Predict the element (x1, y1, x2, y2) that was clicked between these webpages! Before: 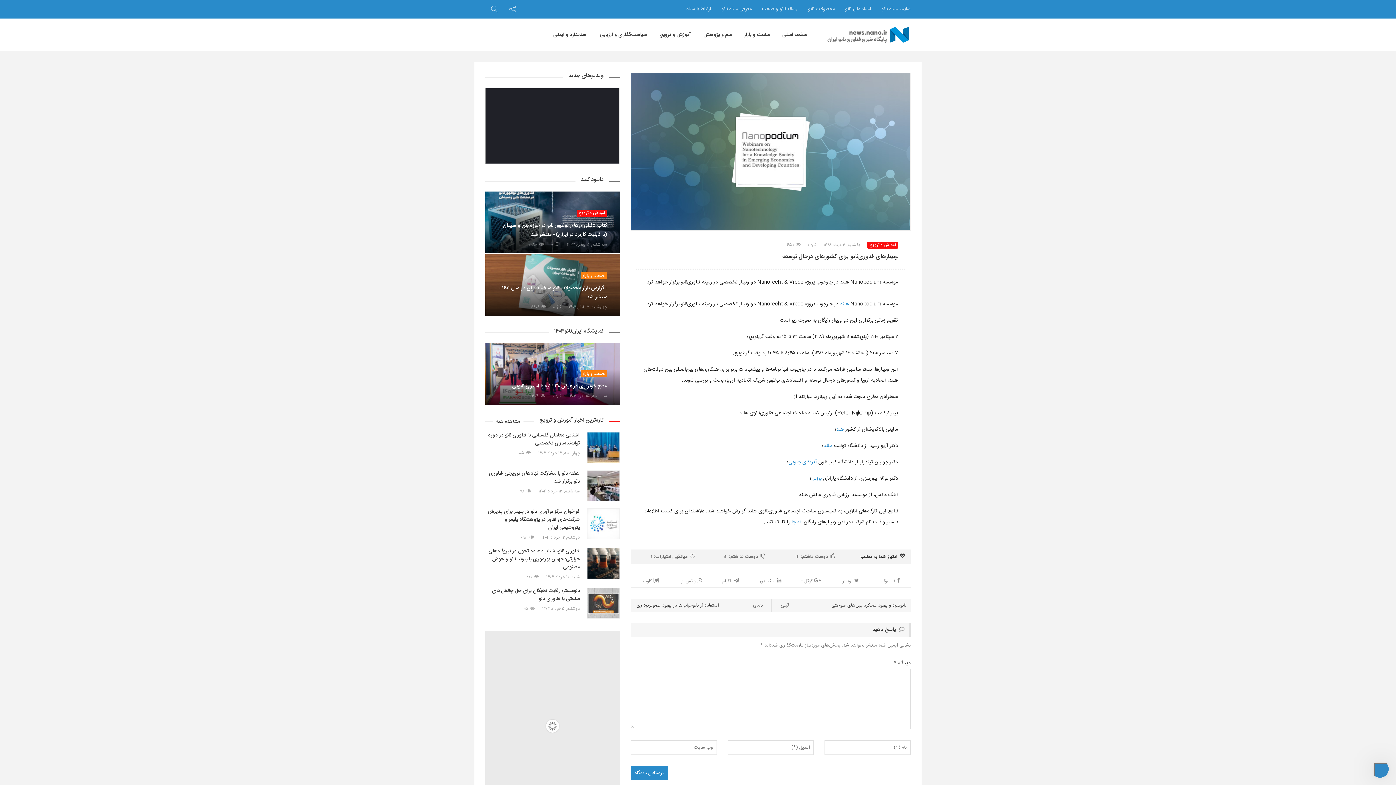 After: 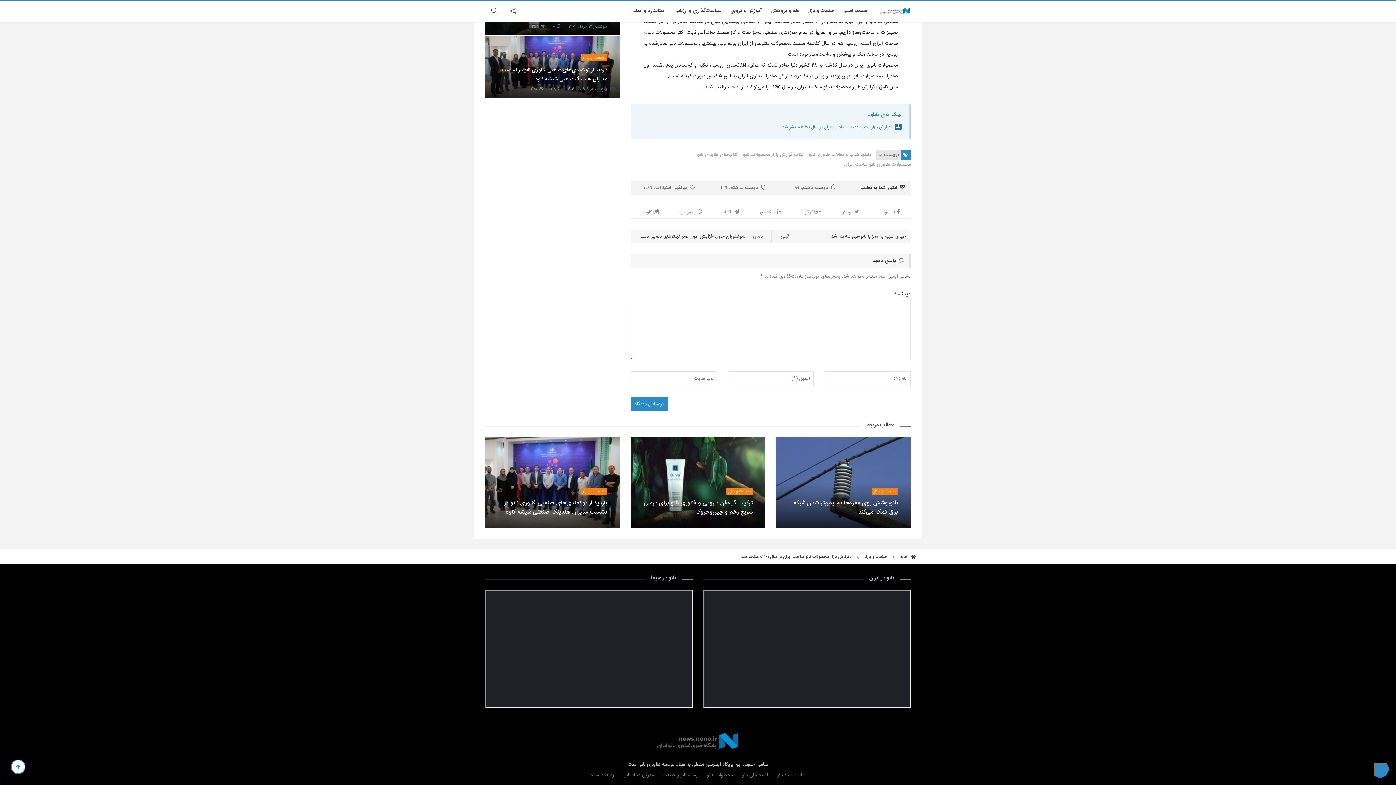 Action: bbox: (553, 304, 561, 310) label: ۰